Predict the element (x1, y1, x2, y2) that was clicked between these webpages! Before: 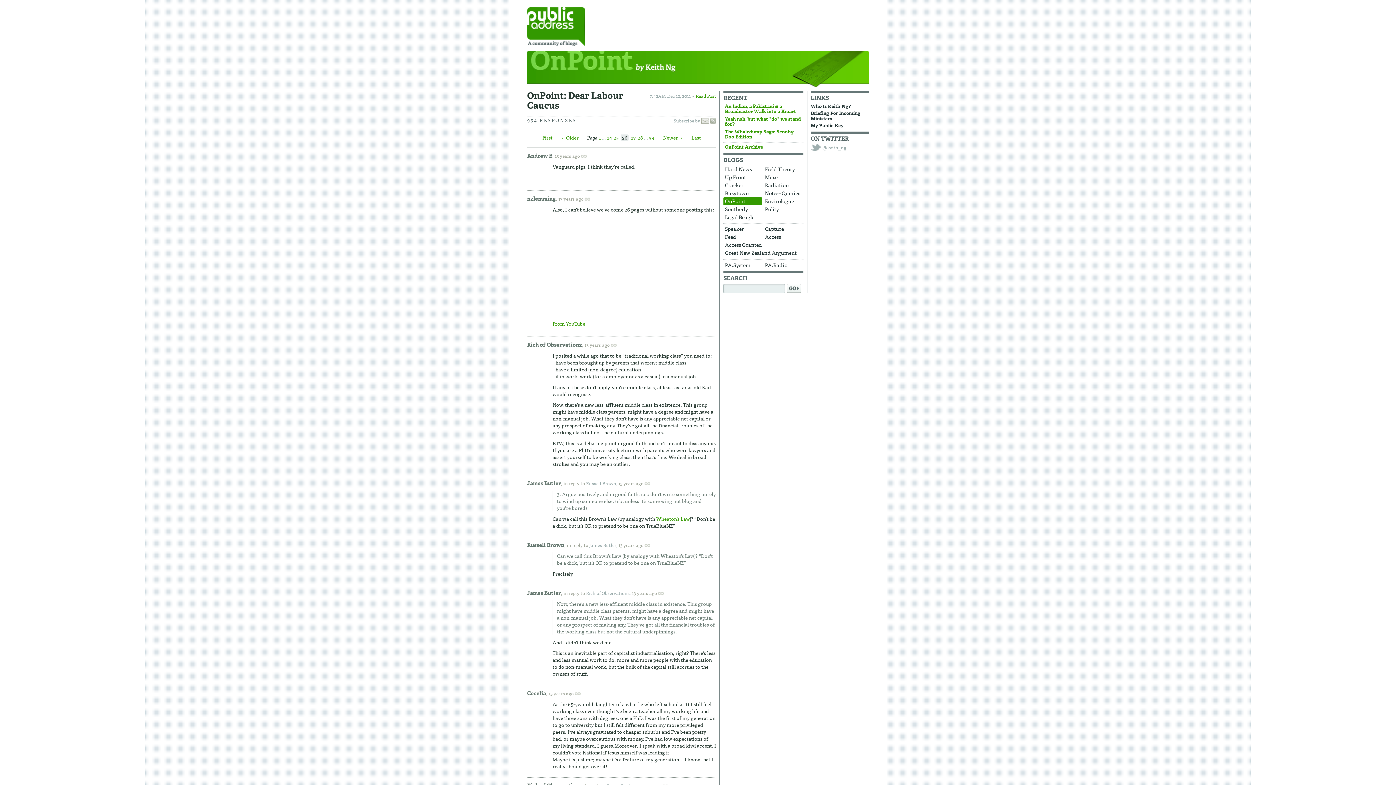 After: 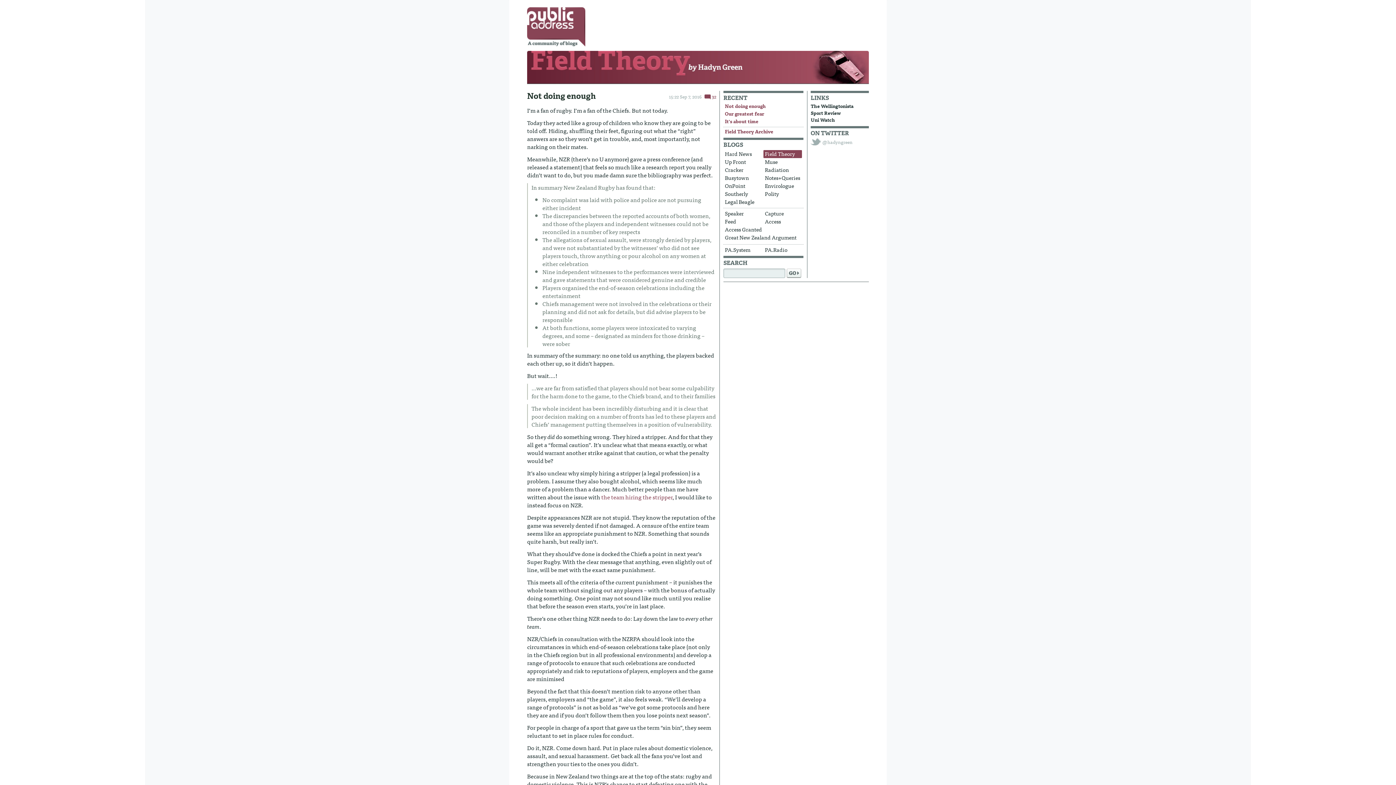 Action: bbox: (763, 165, 802, 173) label: Field Theory